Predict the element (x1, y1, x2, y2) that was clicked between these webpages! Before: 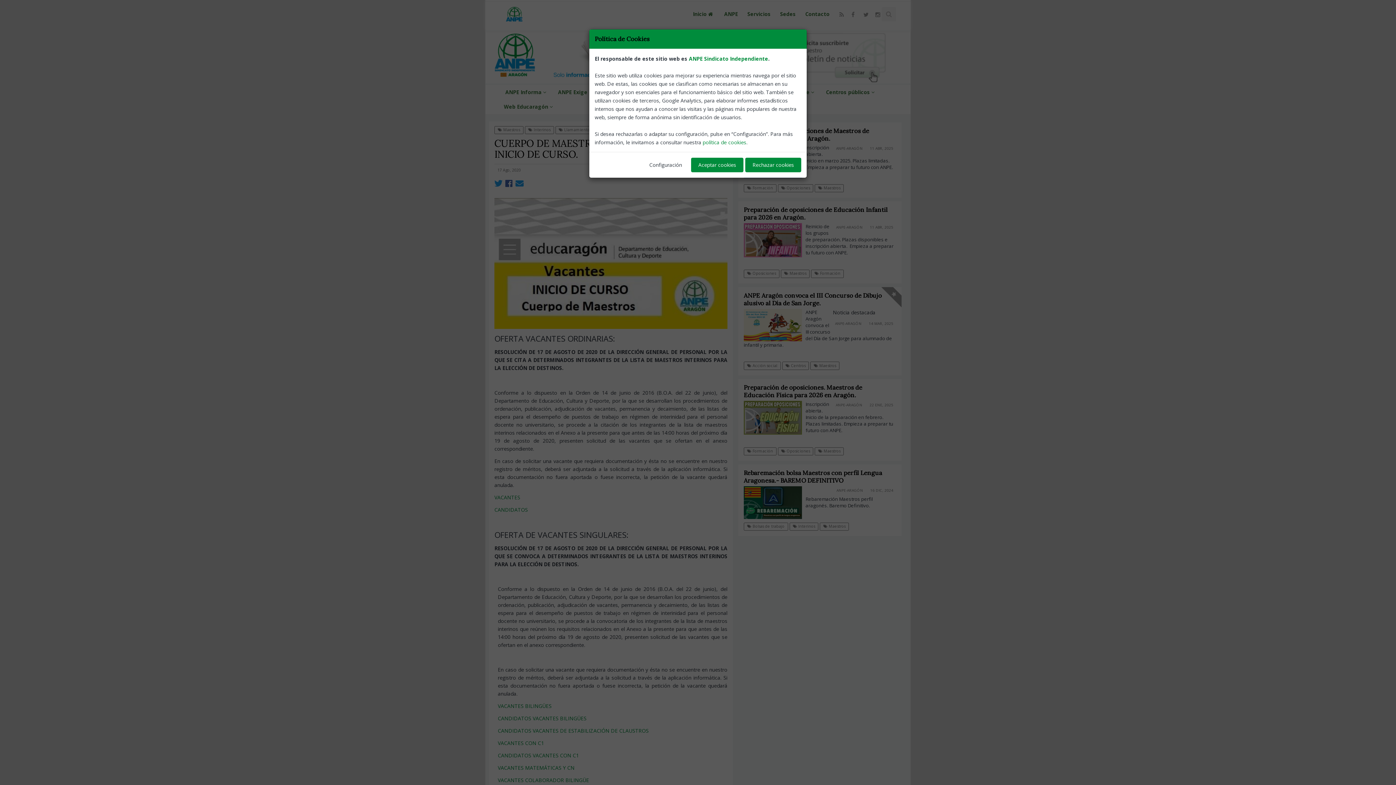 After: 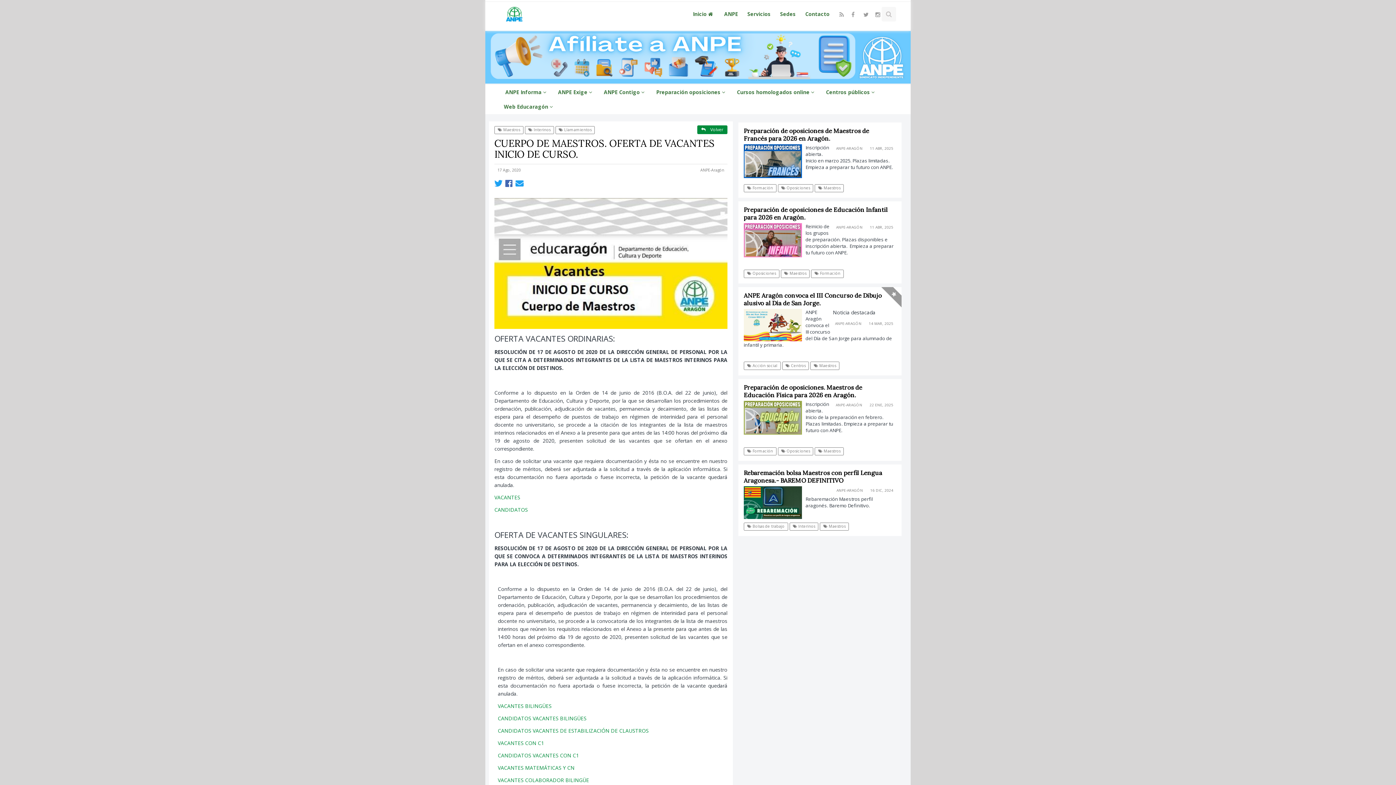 Action: label: Aceptar cookies bbox: (691, 157, 743, 172)